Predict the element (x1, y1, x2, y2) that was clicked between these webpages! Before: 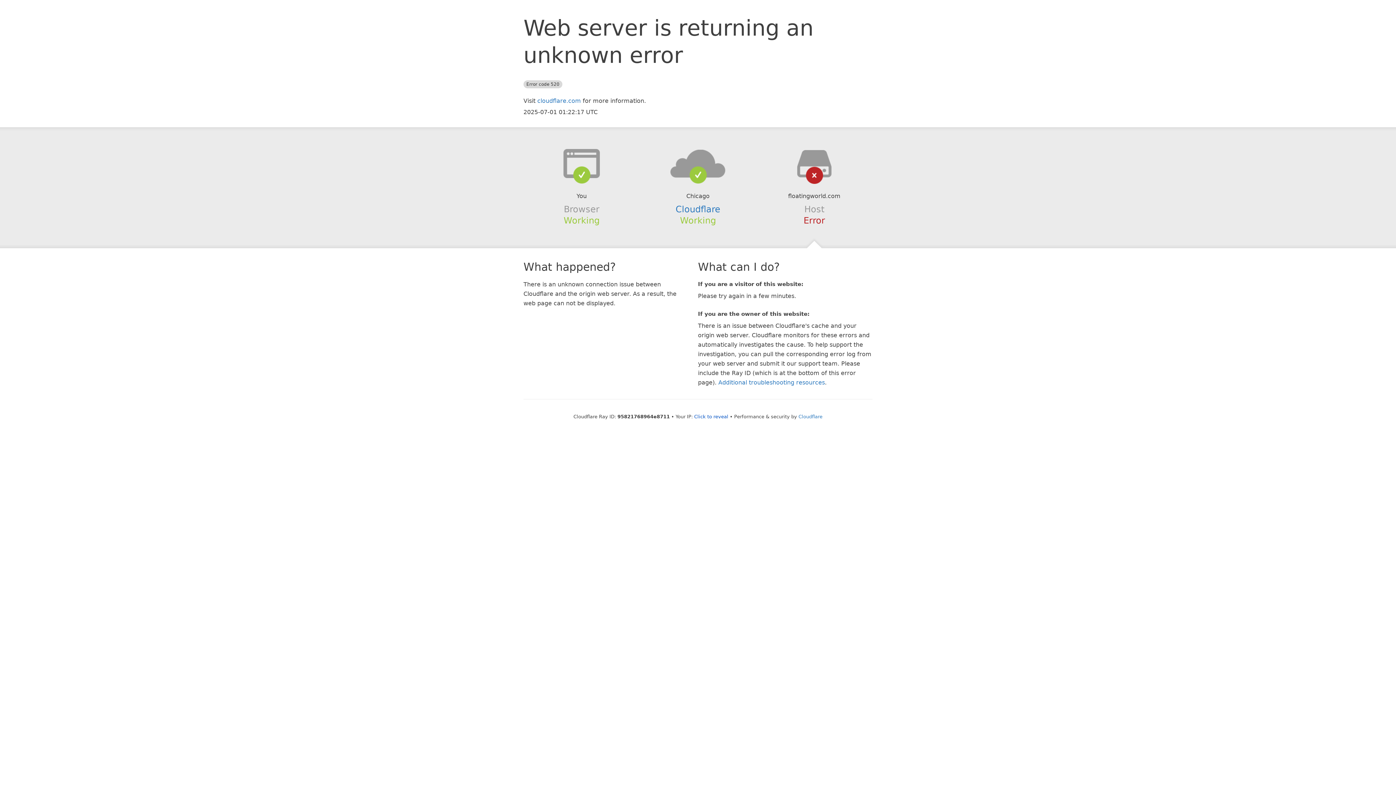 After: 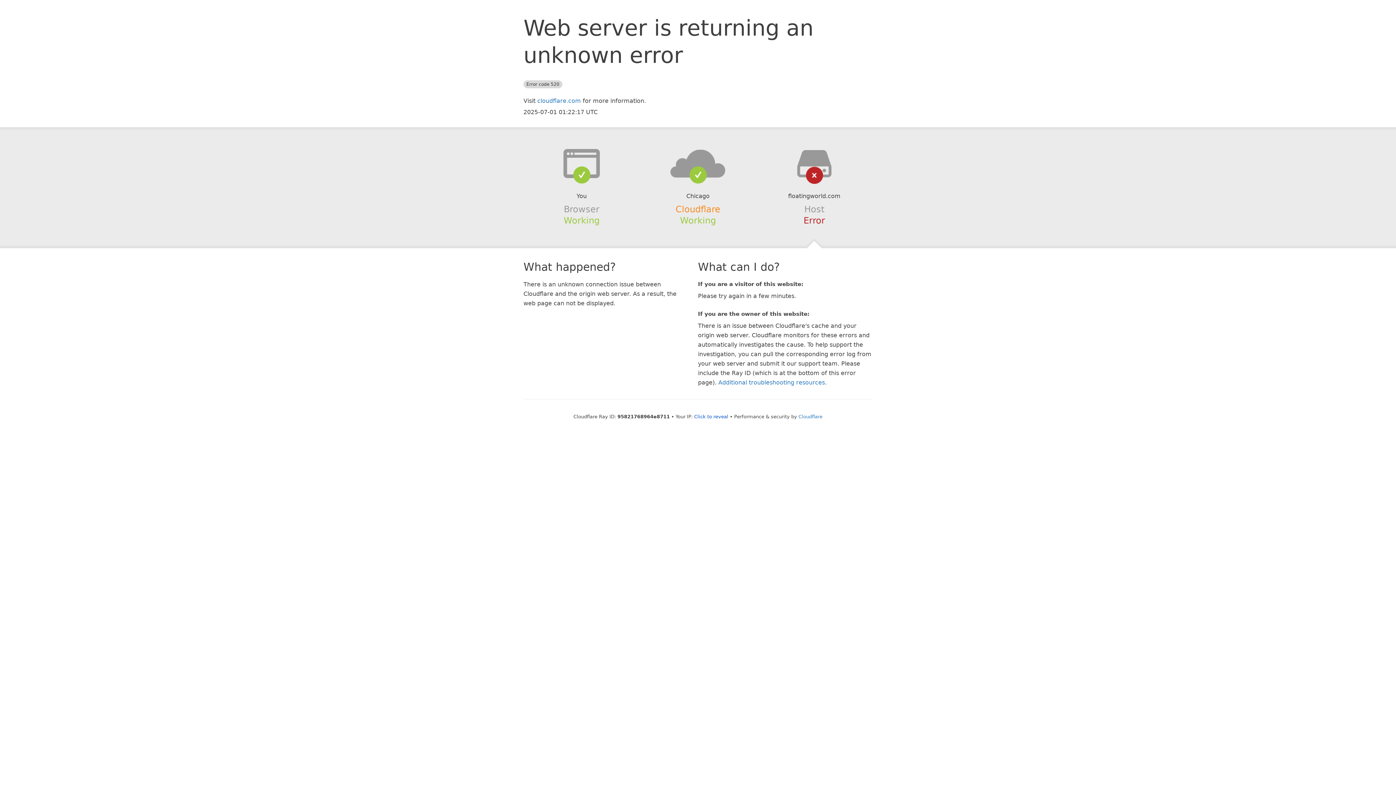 Action: bbox: (675, 204, 720, 214) label: Cloudflare